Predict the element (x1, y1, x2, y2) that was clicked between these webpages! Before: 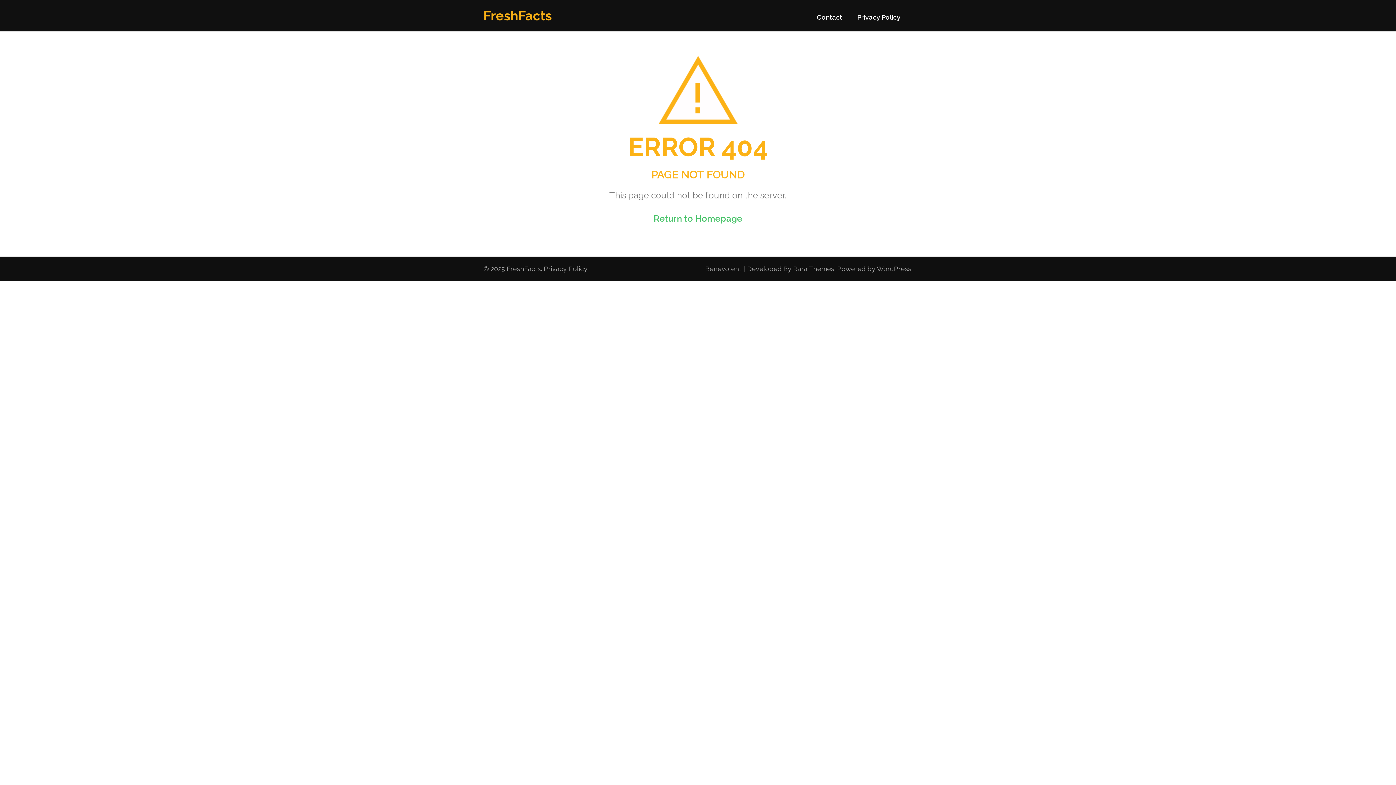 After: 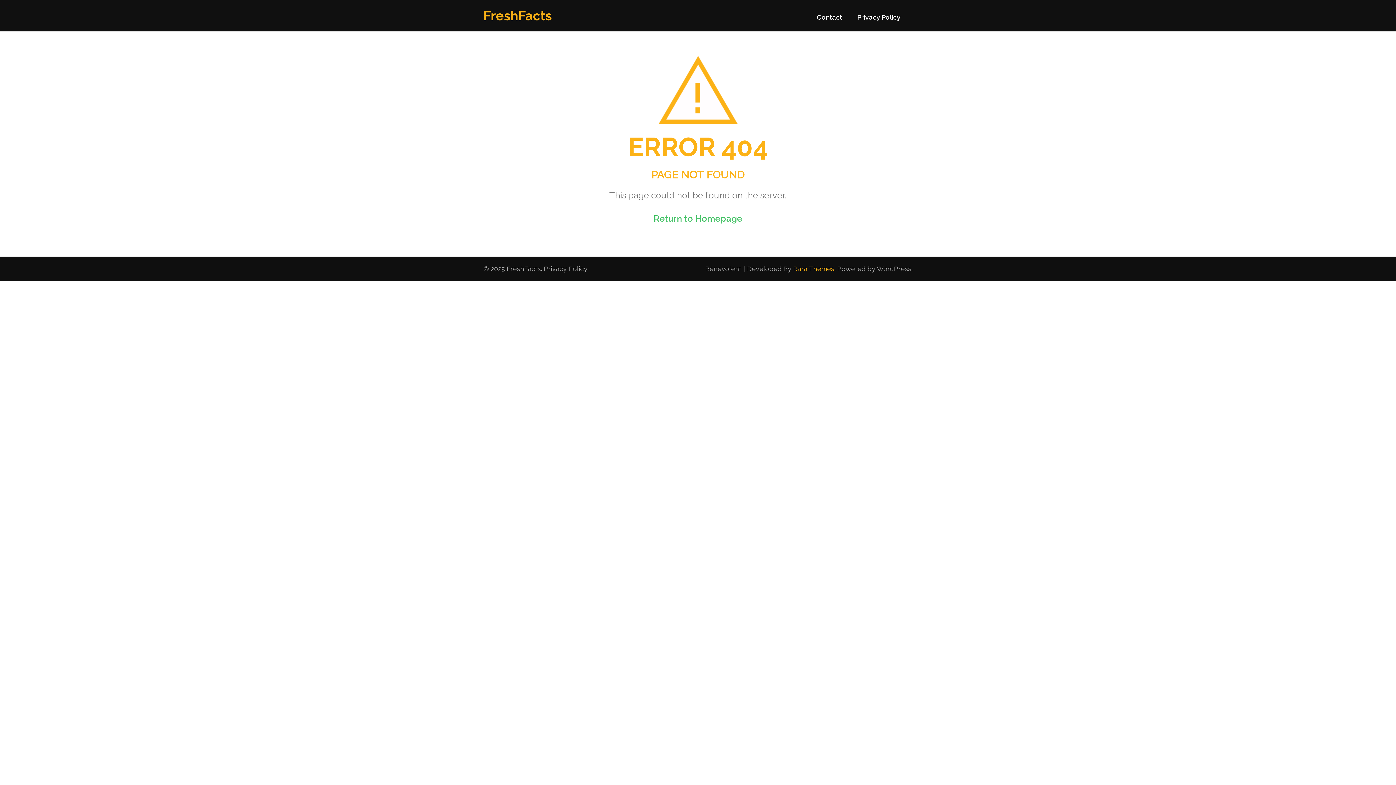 Action: bbox: (793, 265, 834, 272) label: Rara Themes